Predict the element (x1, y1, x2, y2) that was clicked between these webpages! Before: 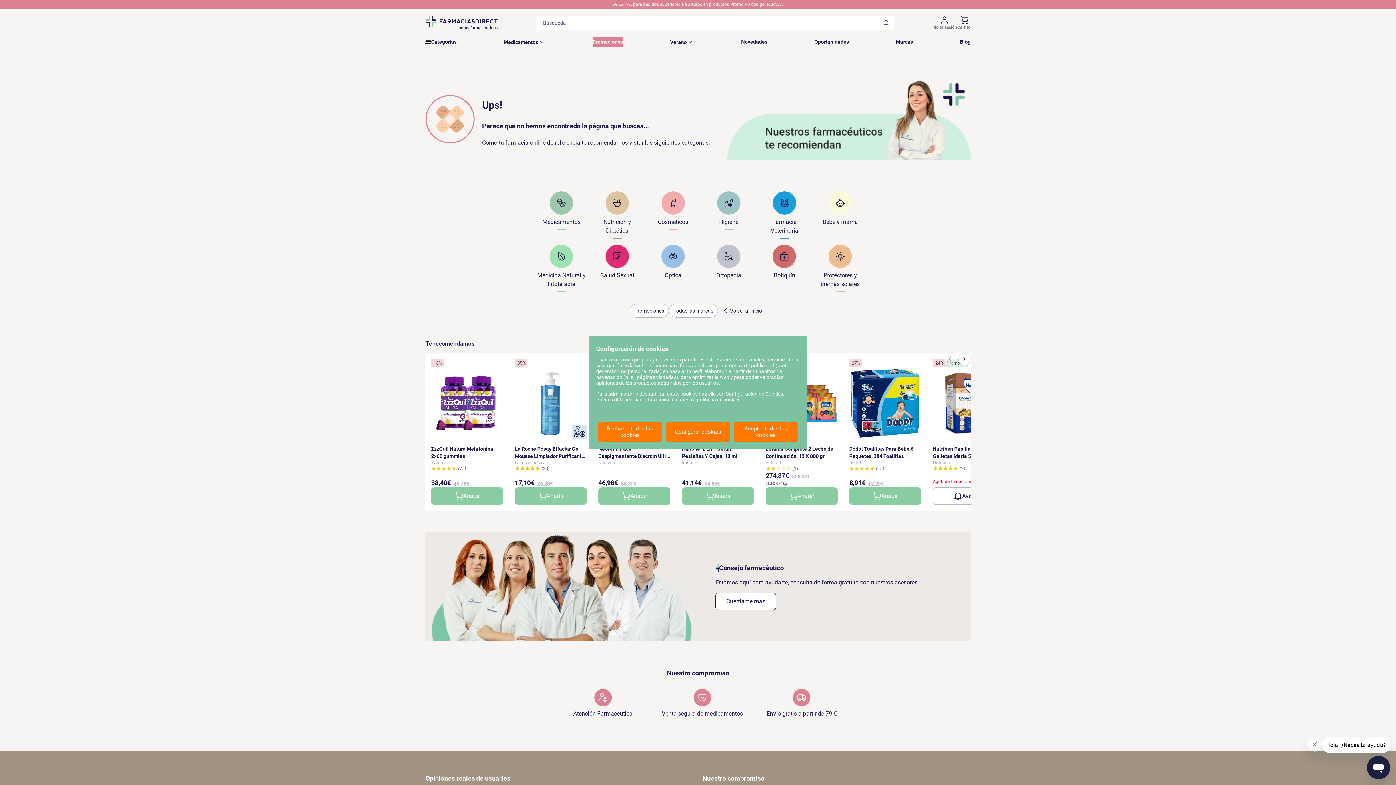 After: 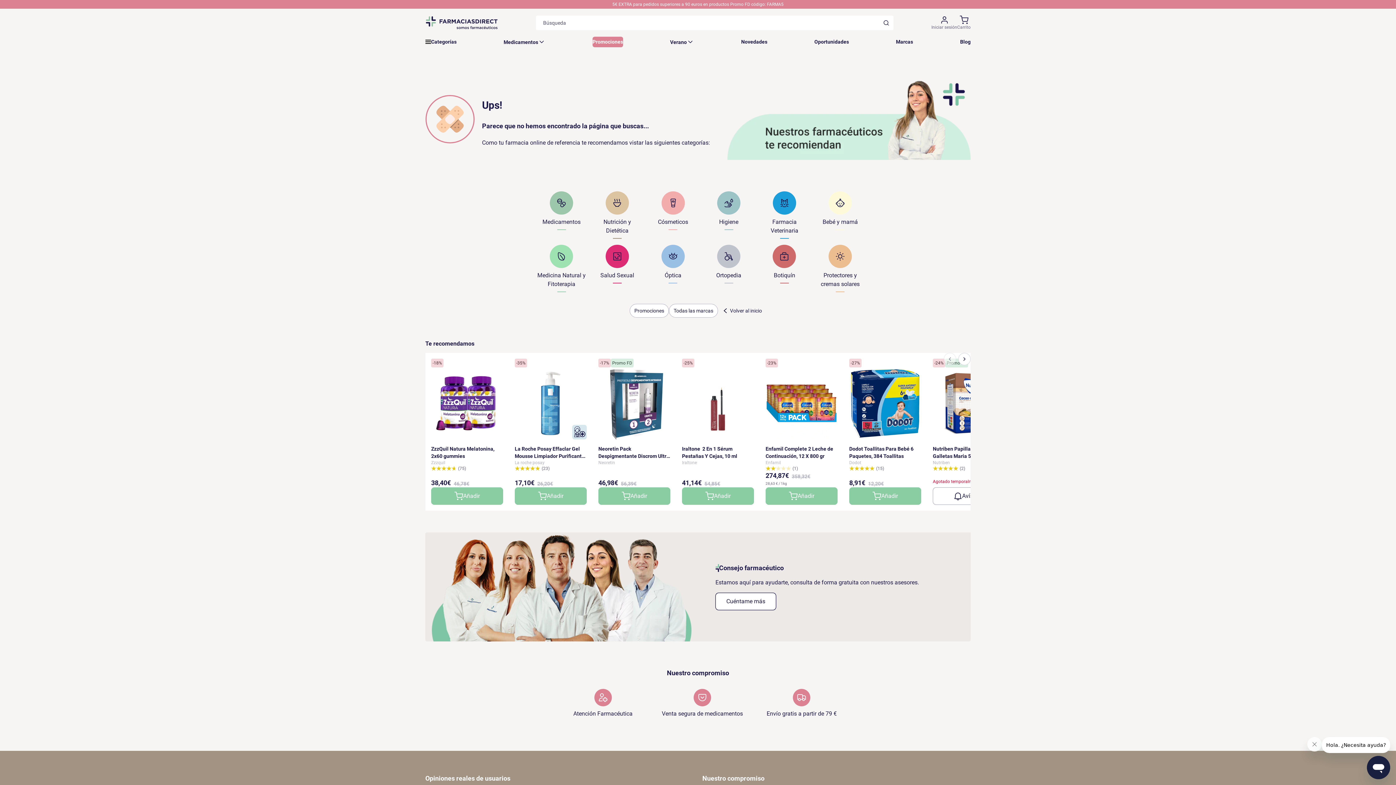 Action: label: Rechazar todas las cookies bbox: (598, 422, 662, 442)